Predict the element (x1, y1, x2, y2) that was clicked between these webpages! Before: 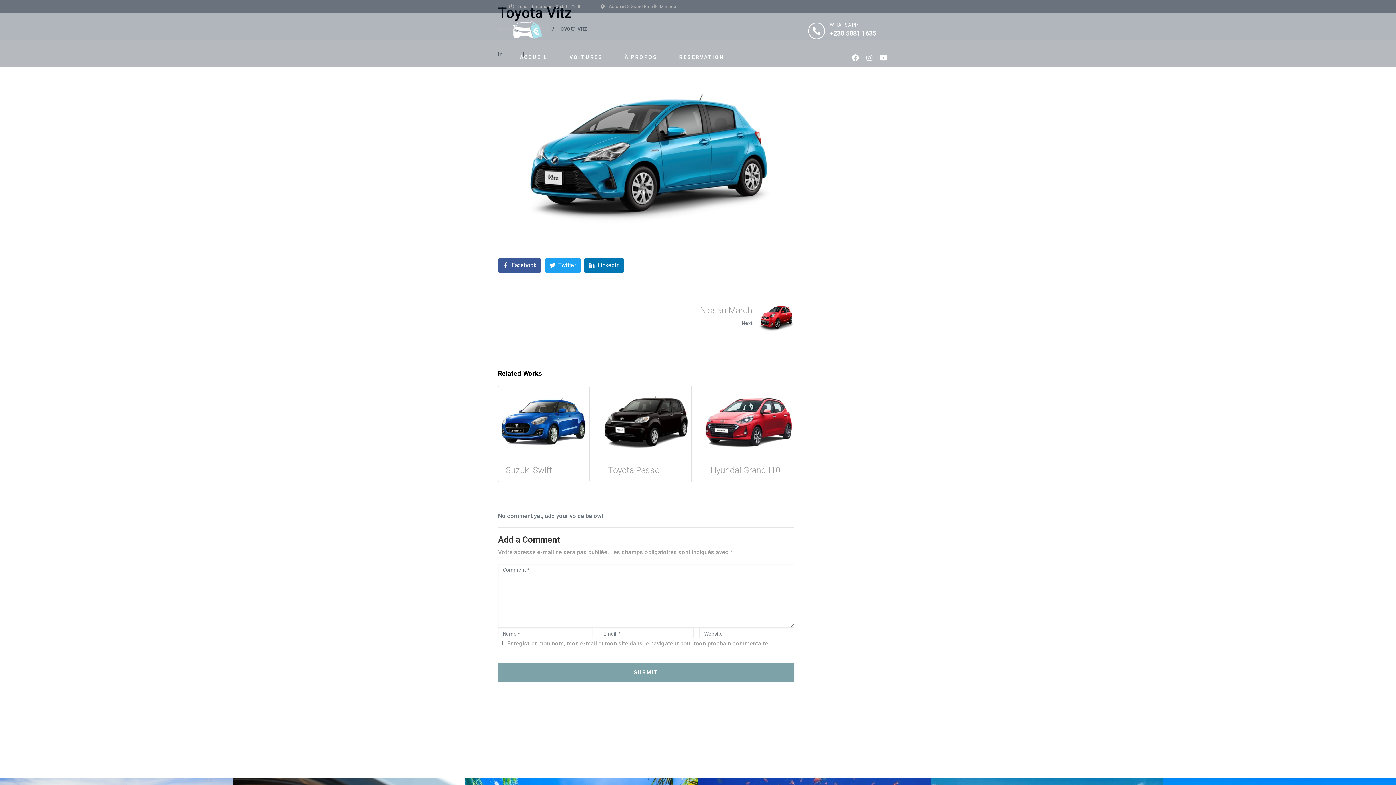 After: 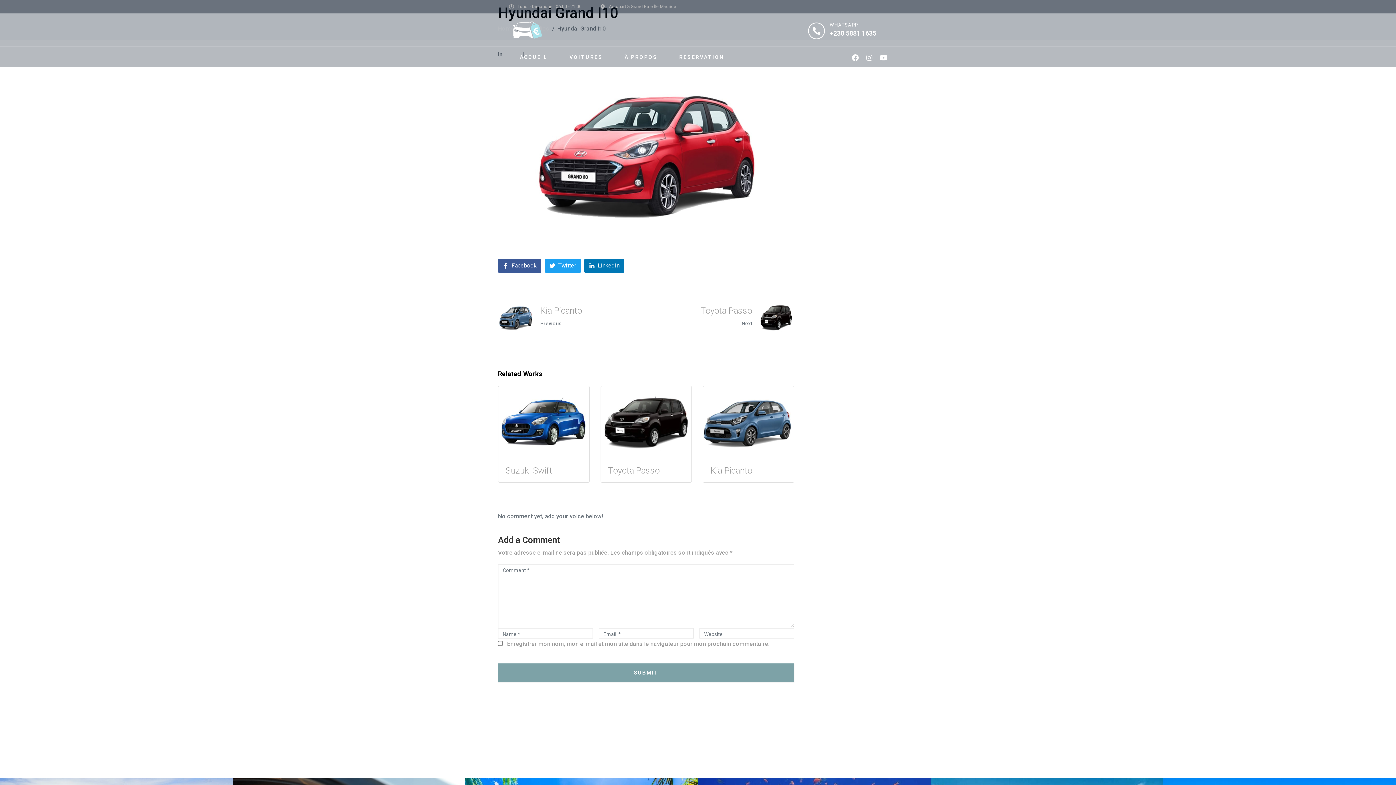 Action: bbox: (703, 385, 794, 482) label: Hyundai Grand I10